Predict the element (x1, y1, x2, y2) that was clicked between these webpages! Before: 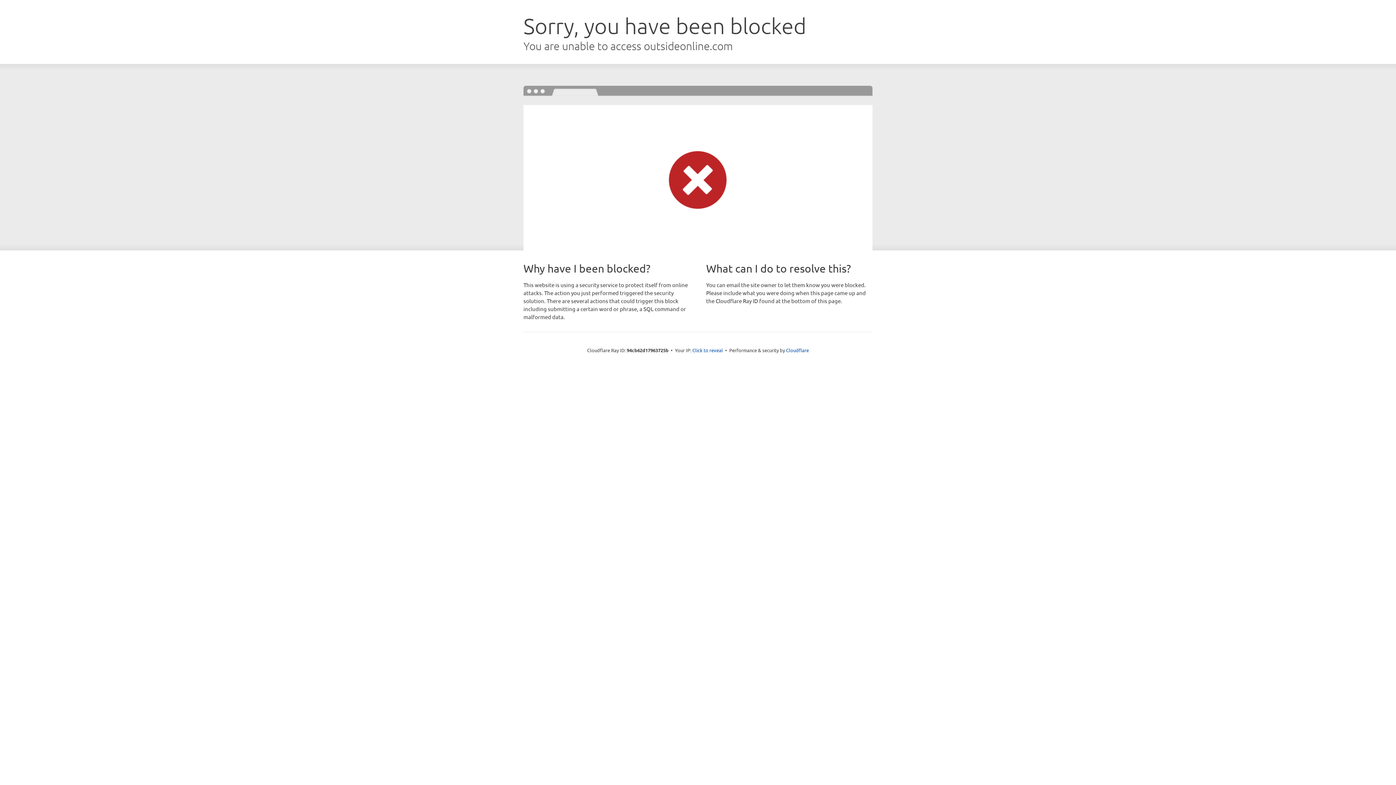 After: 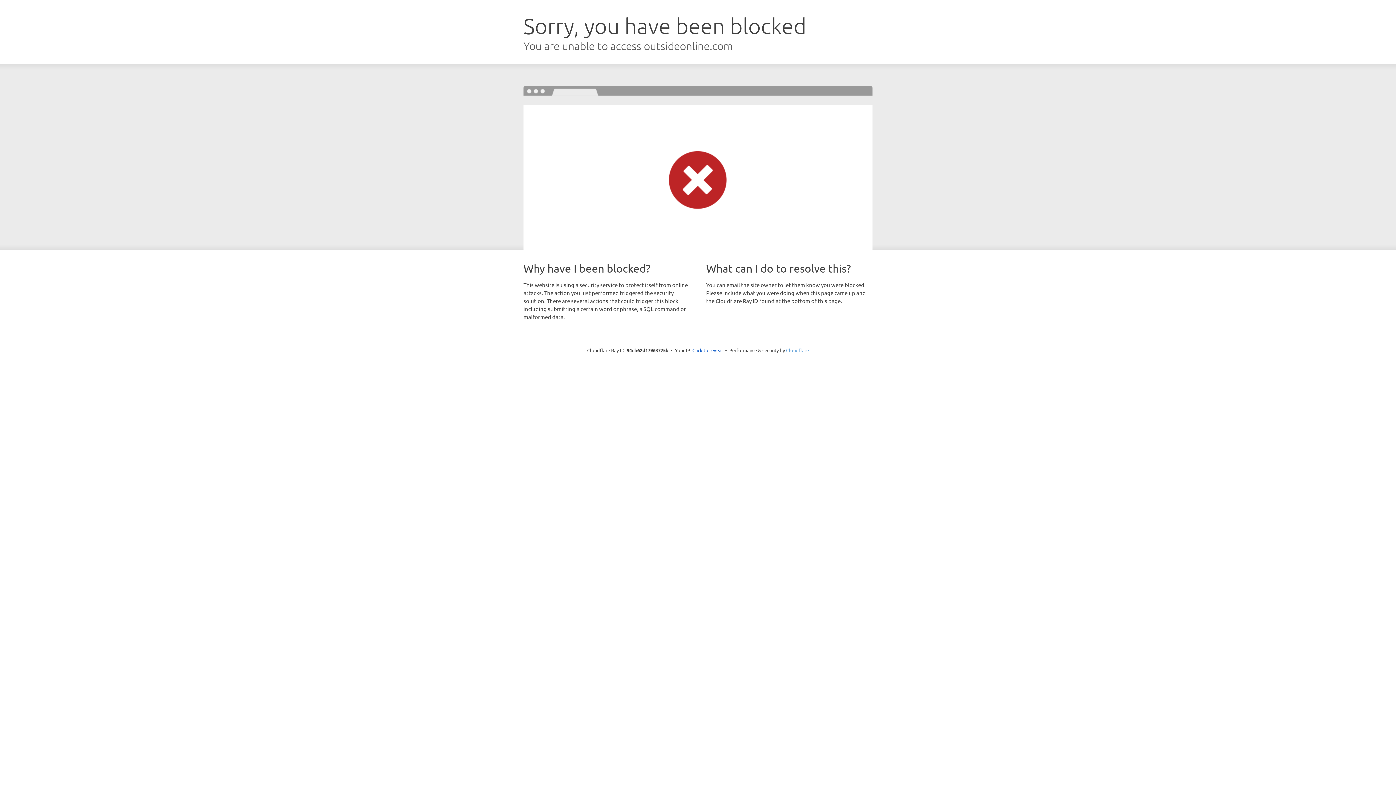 Action: bbox: (786, 347, 809, 353) label: Cloudflare